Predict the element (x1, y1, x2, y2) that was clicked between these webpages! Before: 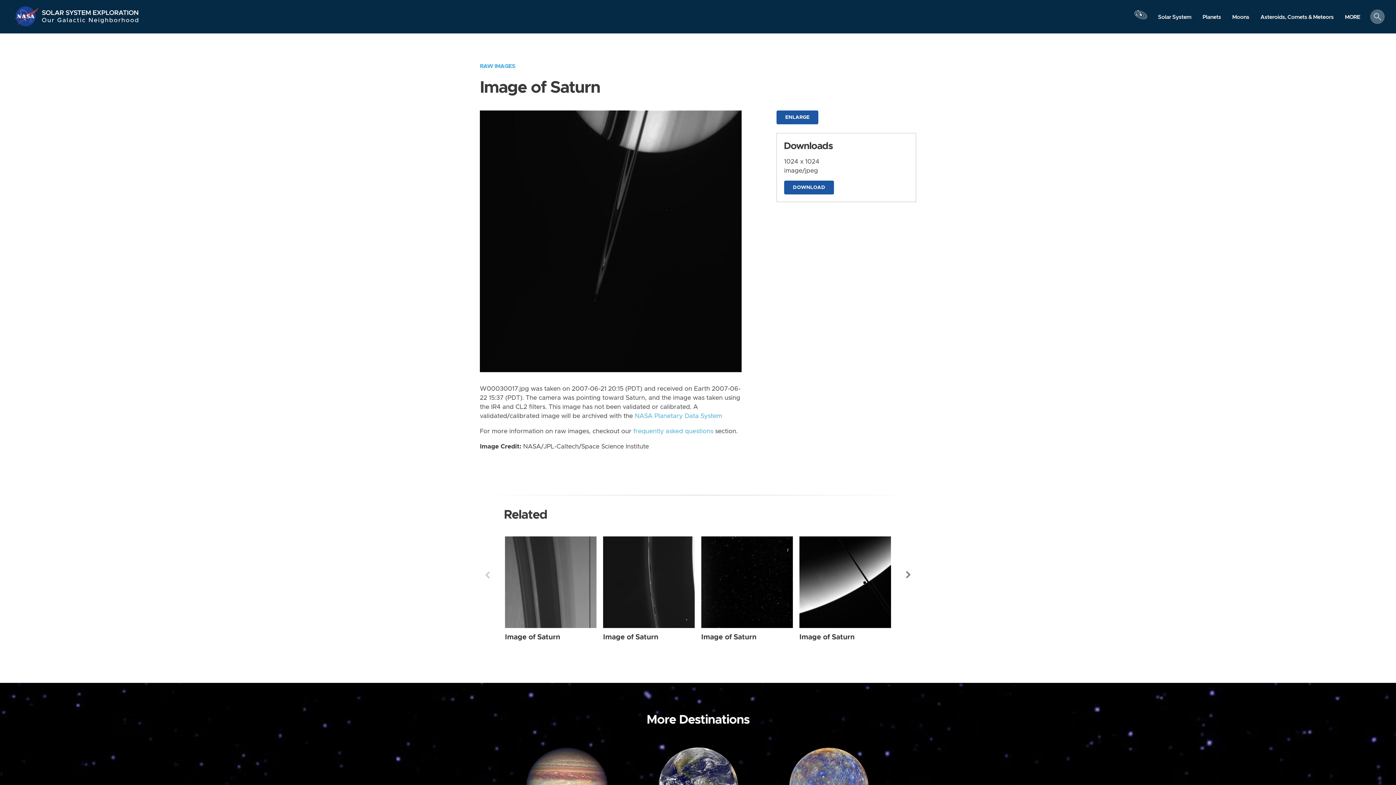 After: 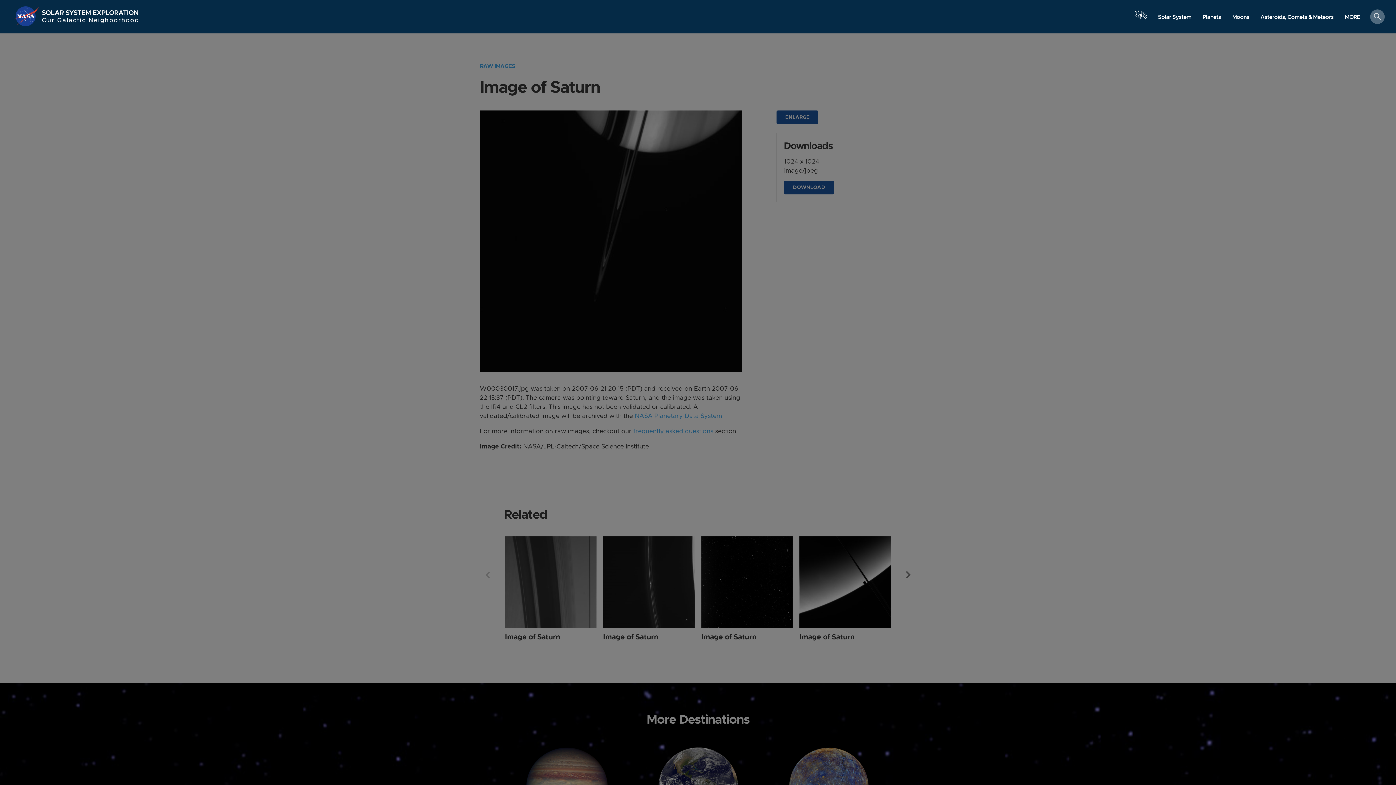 Action: label: Launch orrery bbox: (1133, 3, 1148, 33)